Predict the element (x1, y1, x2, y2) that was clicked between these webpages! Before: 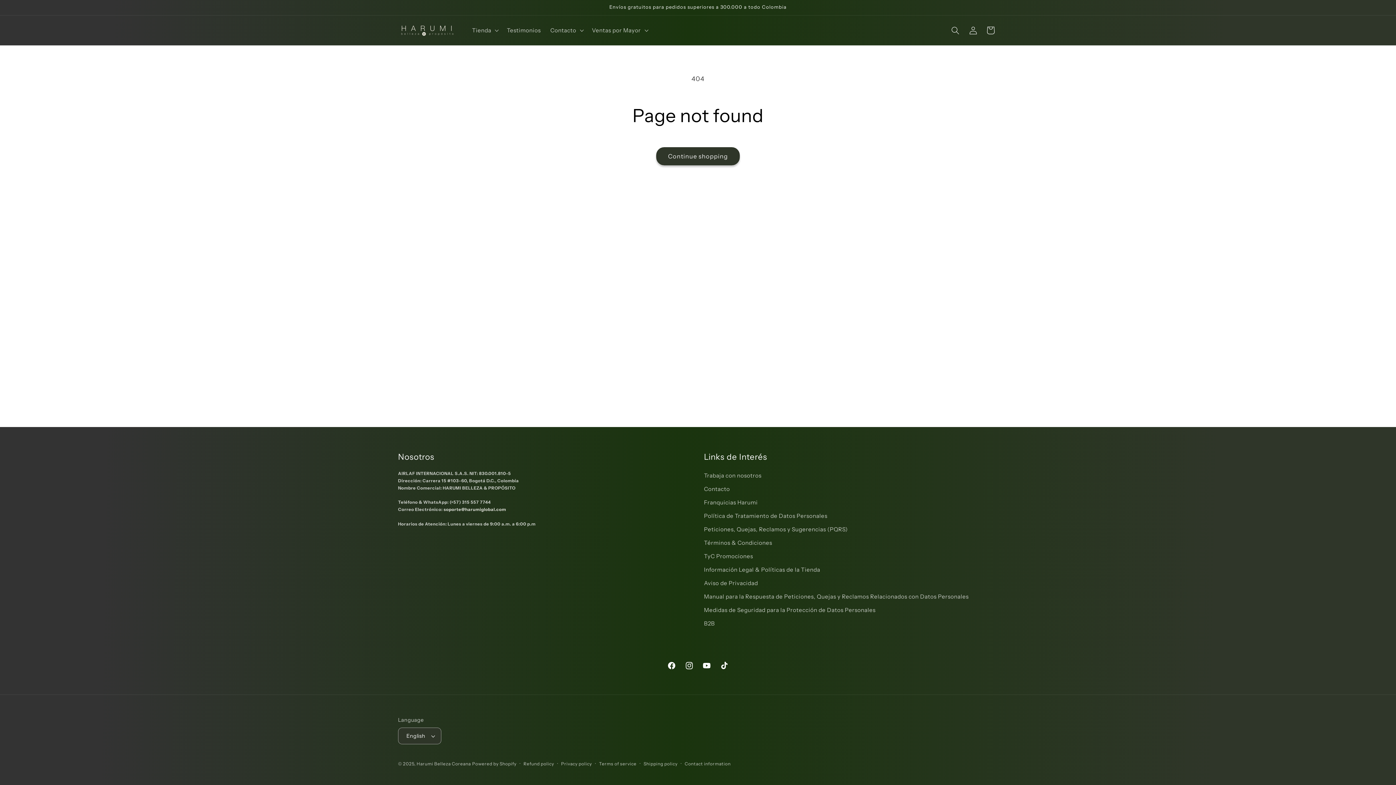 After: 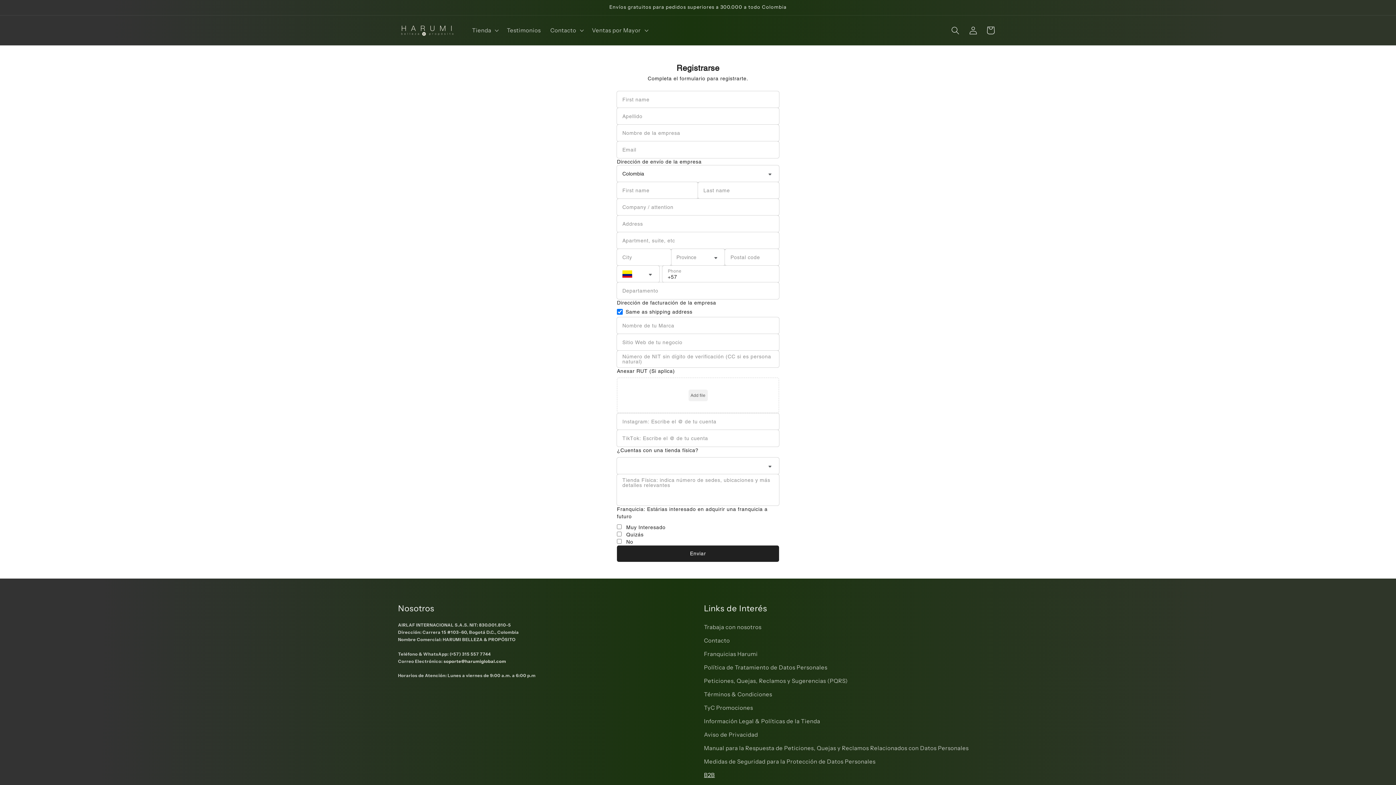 Action: label: B2B bbox: (704, 617, 715, 630)